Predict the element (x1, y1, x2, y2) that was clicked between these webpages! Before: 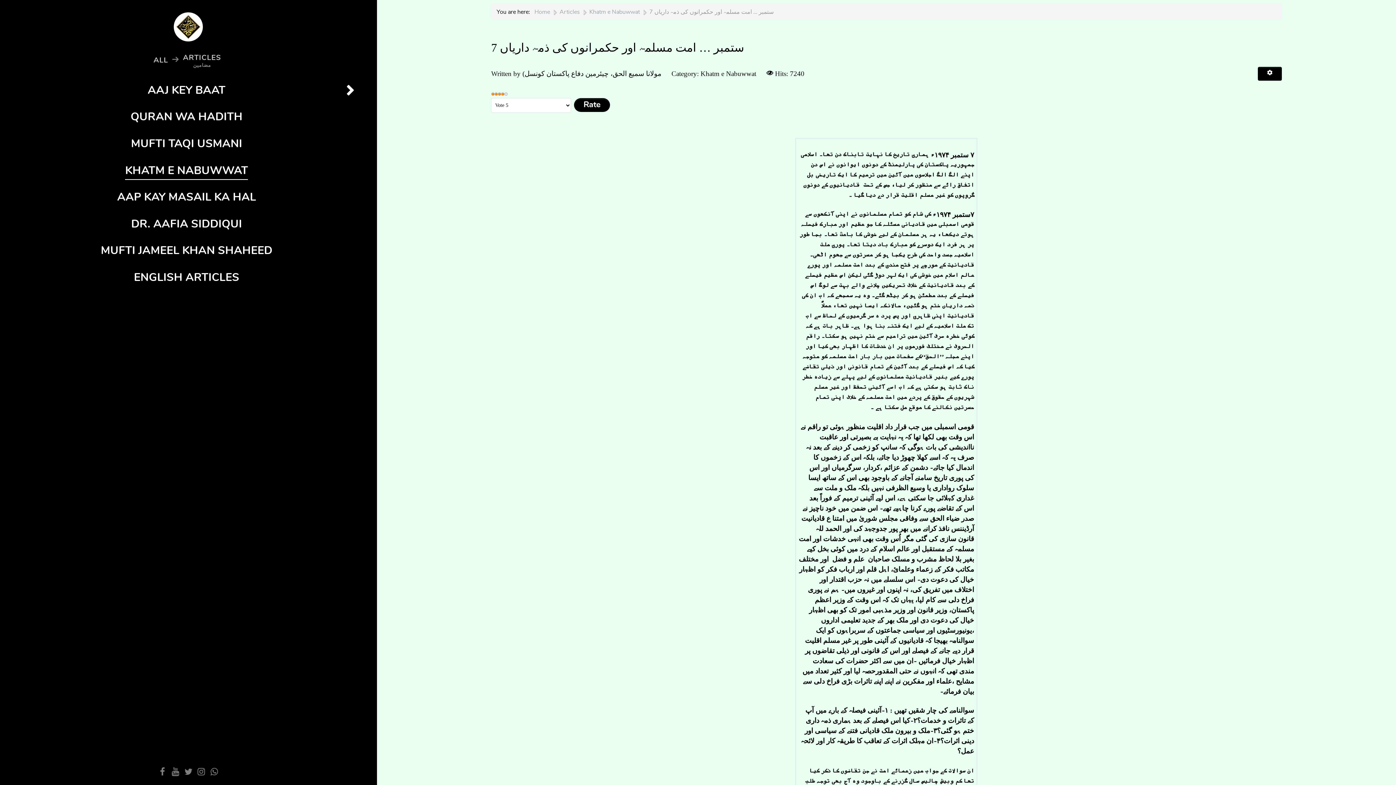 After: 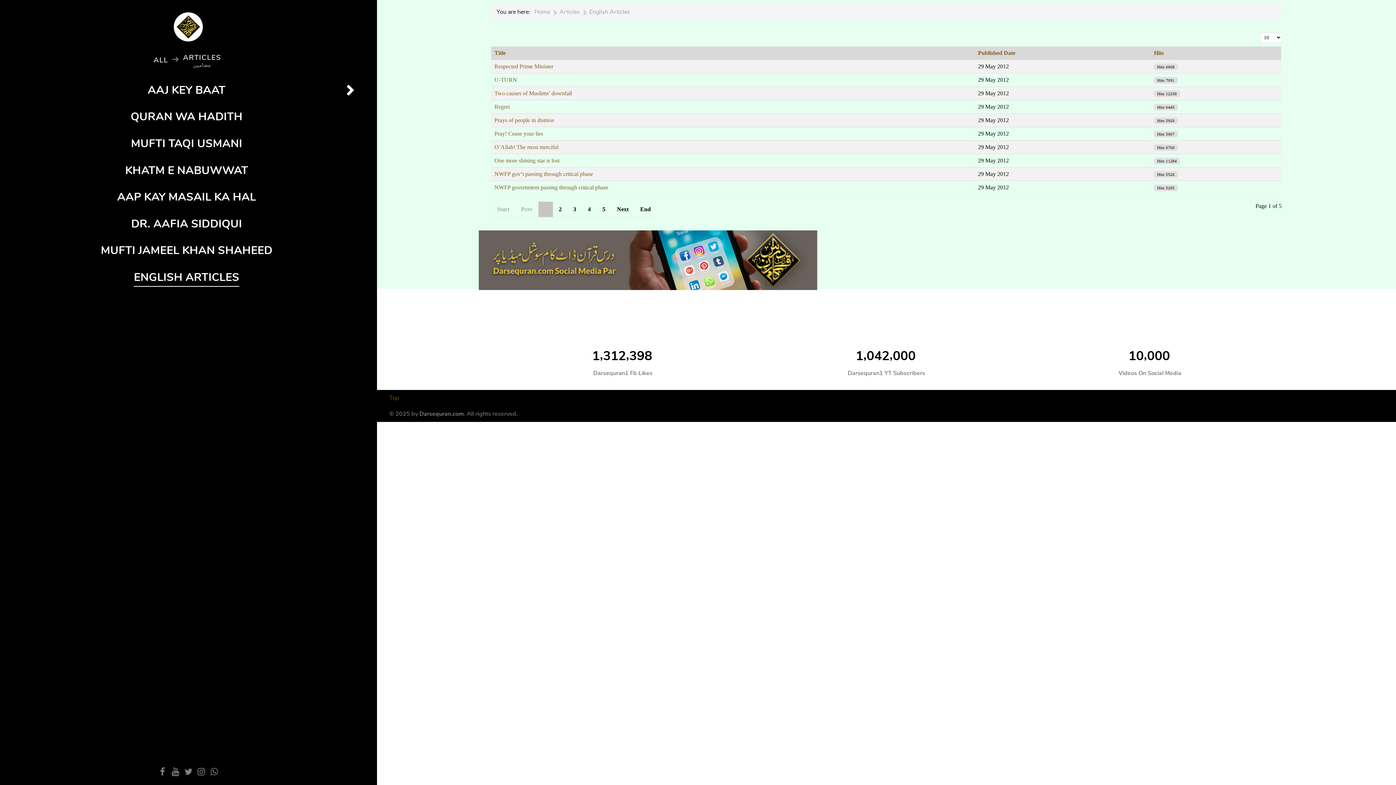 Action: label: ENGLISH ARTICLES bbox: (10, 264, 362, 291)